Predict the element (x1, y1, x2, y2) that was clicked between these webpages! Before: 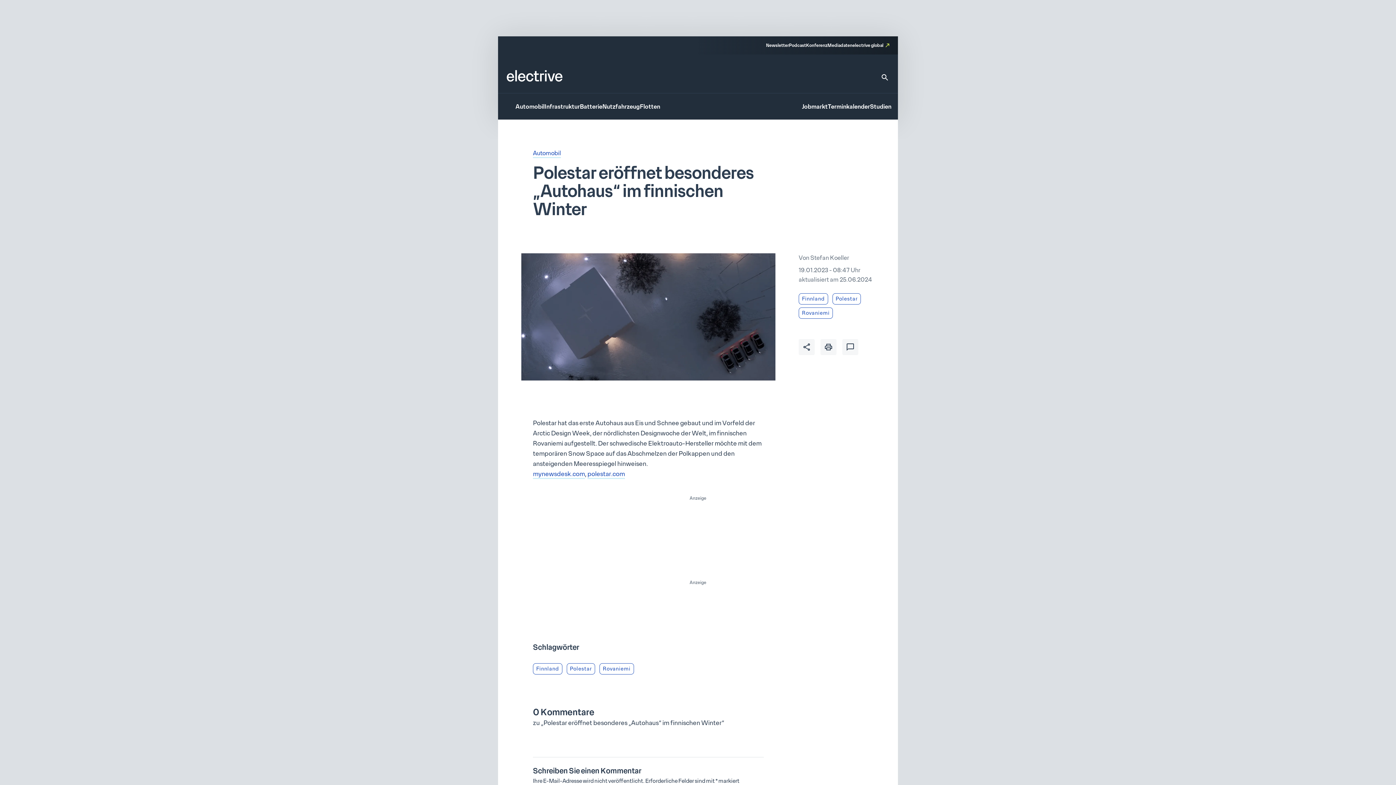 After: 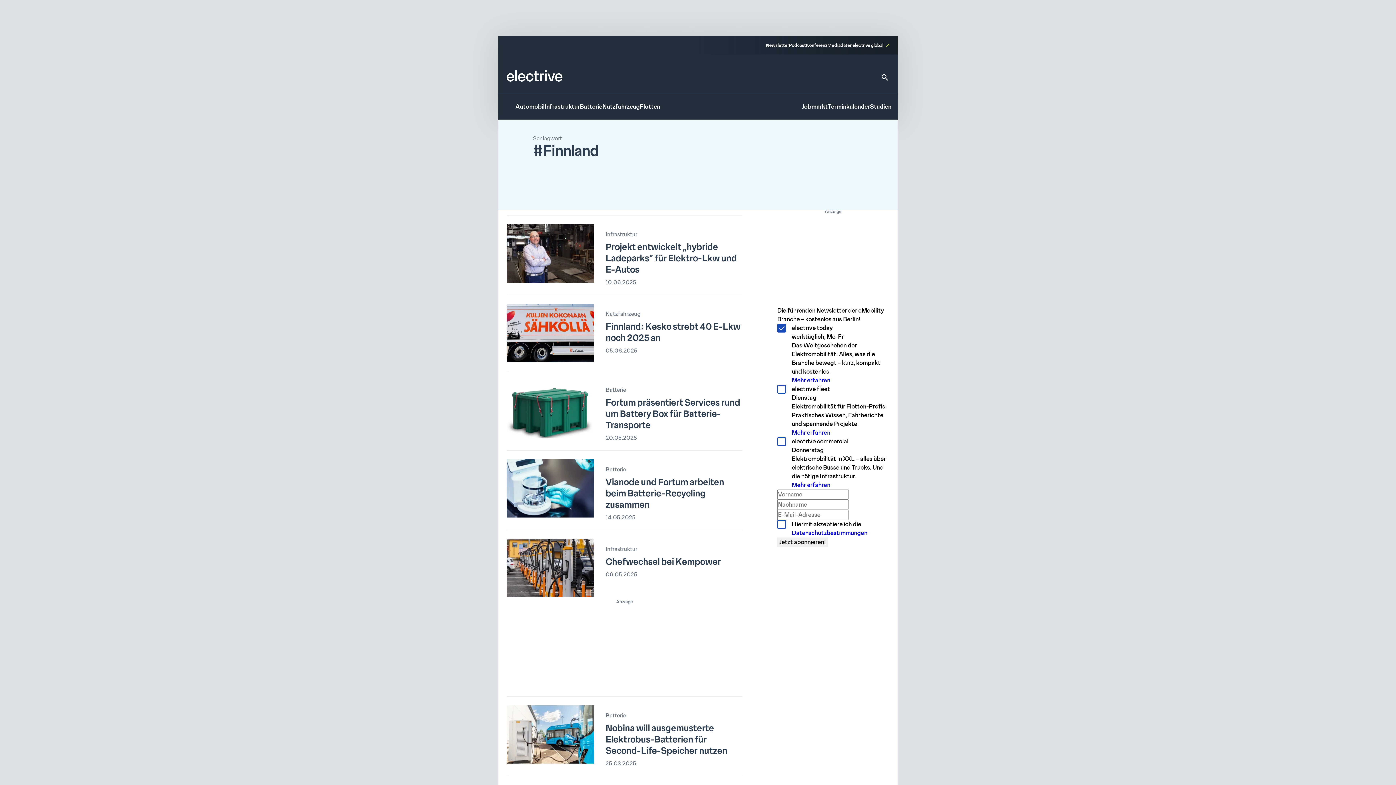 Action: bbox: (533, 663, 562, 674) label: Finnland